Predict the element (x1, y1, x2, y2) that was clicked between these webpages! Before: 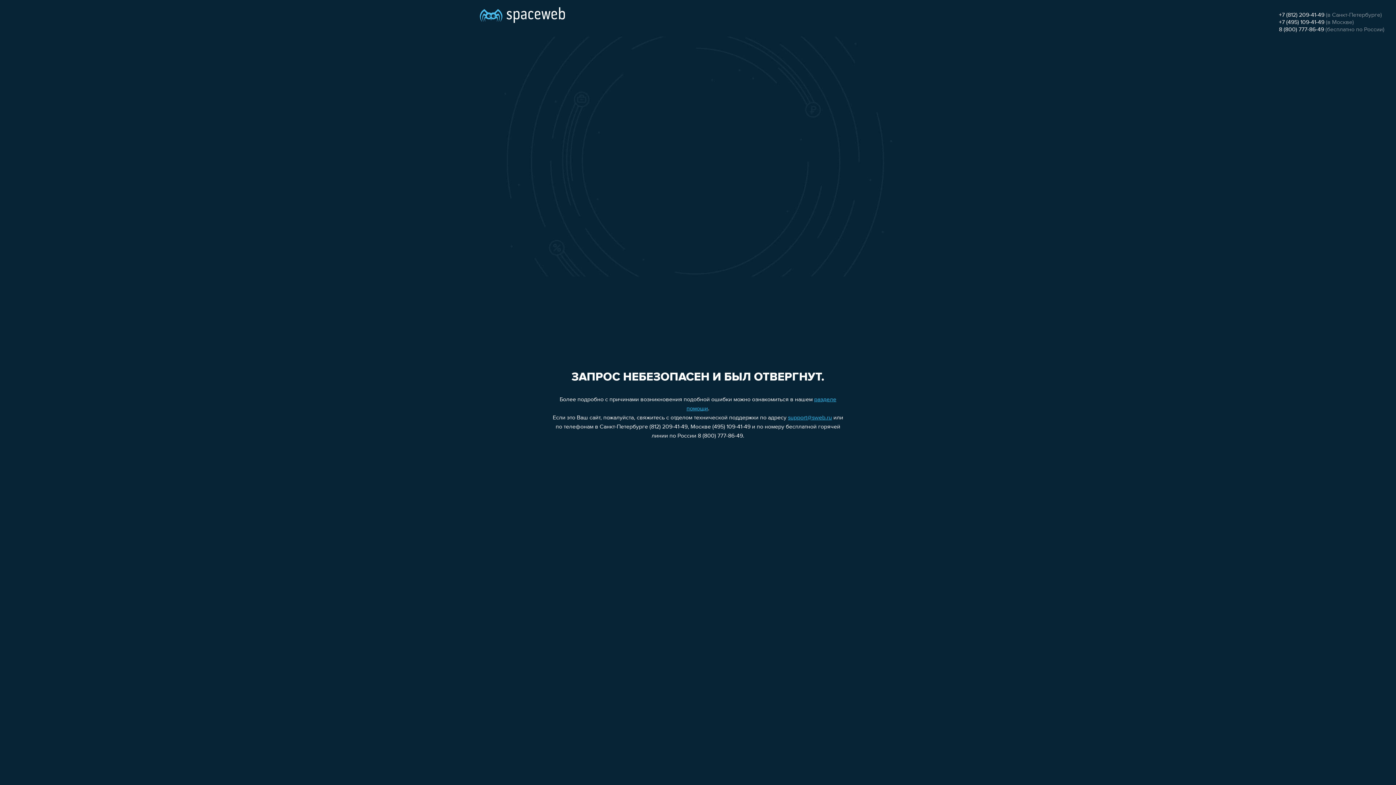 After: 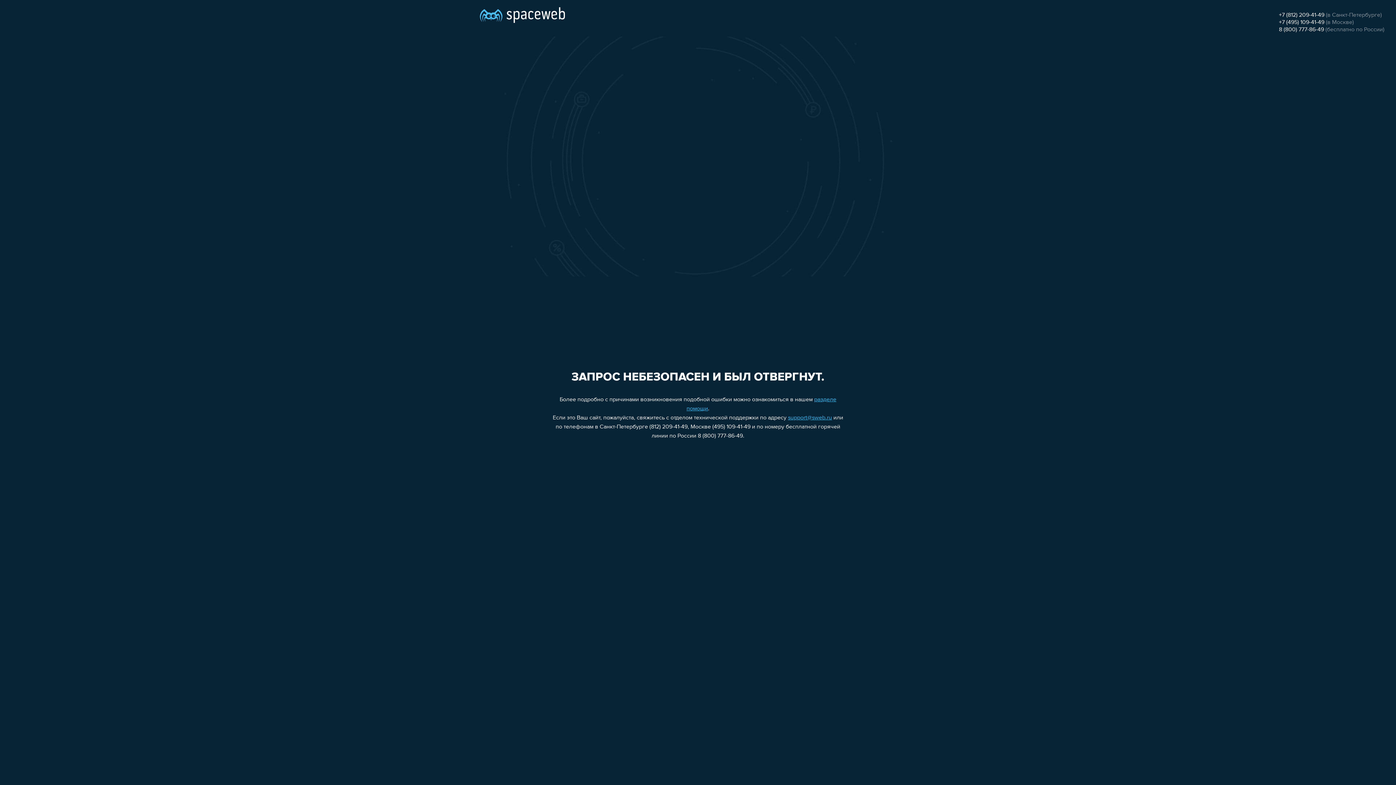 Action: label: support@sweb.ru bbox: (788, 415, 832, 421)